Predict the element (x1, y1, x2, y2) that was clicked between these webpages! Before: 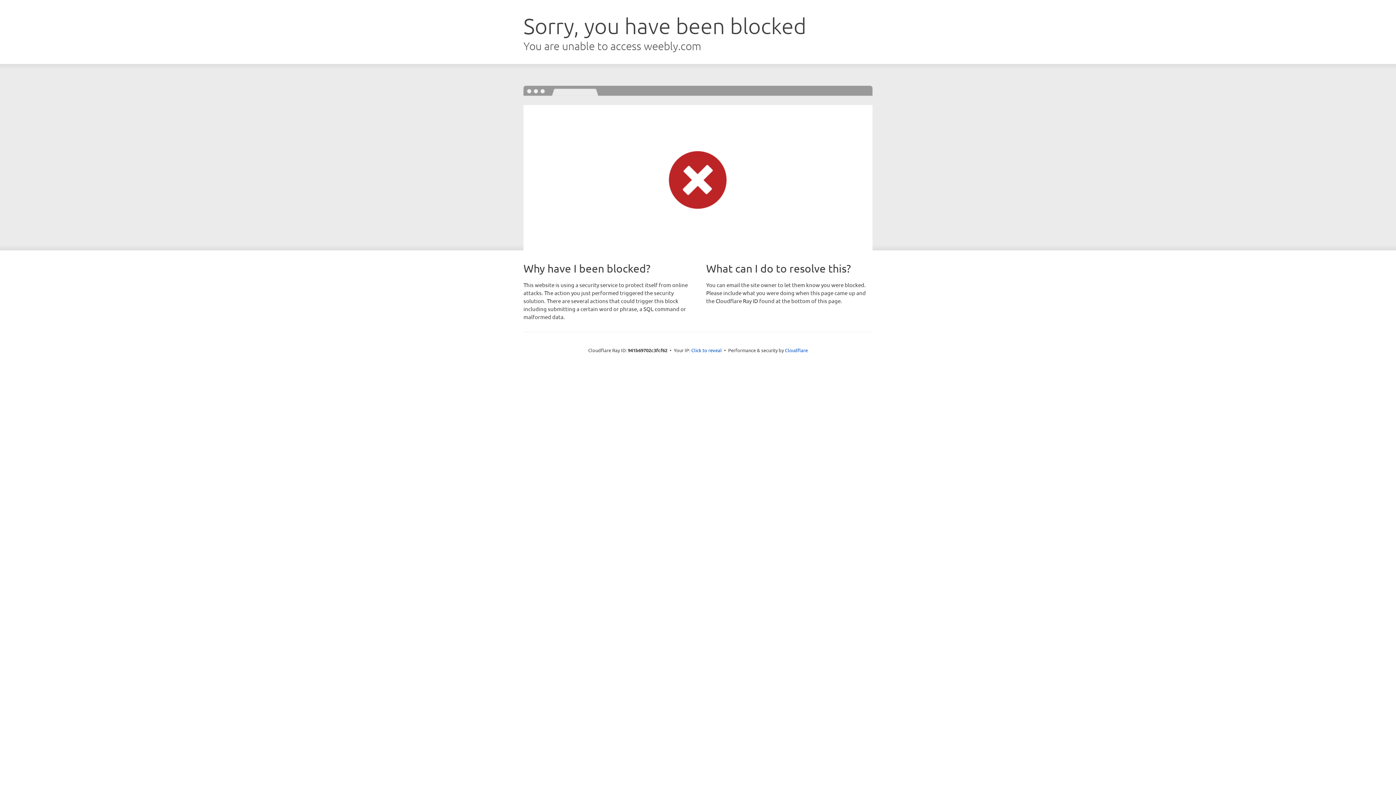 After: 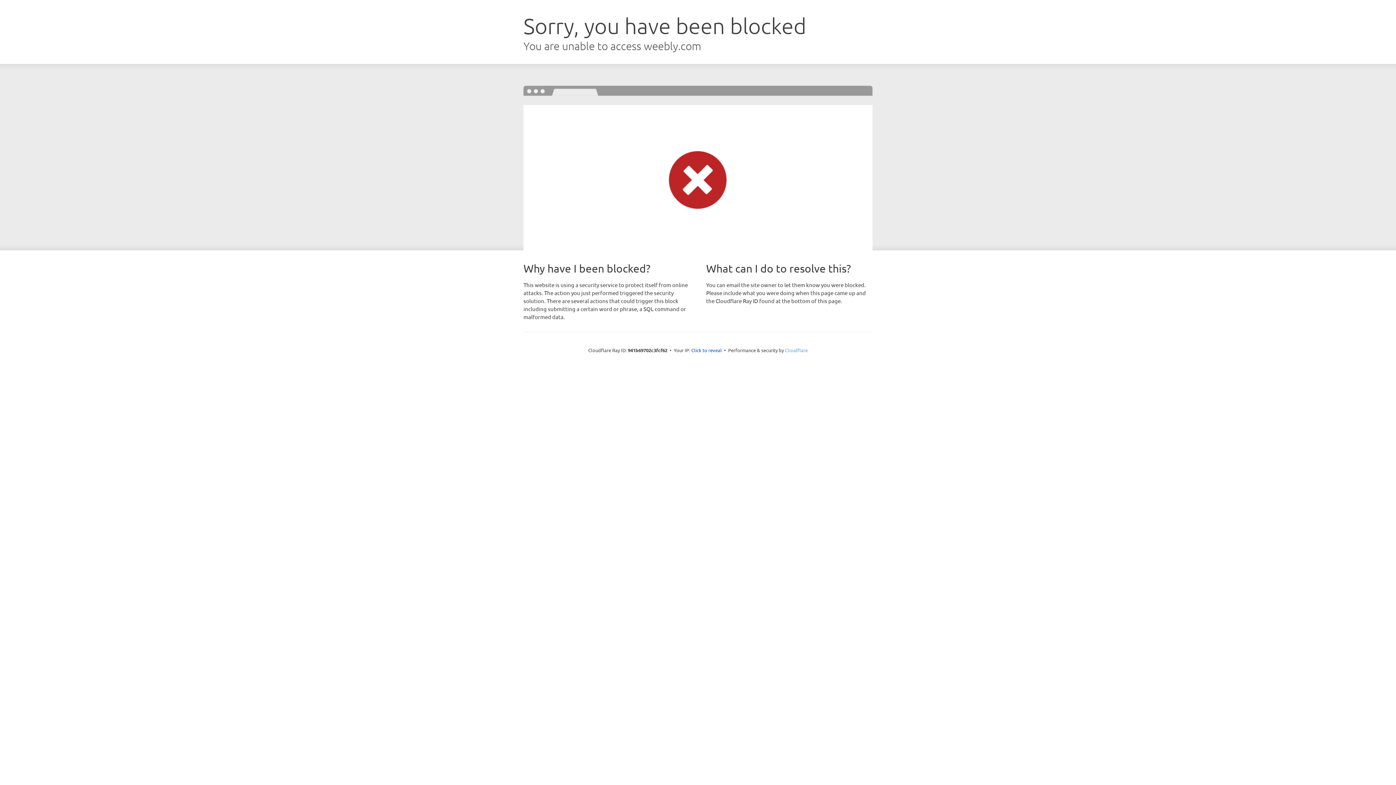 Action: bbox: (785, 347, 808, 353) label: Cloudflare